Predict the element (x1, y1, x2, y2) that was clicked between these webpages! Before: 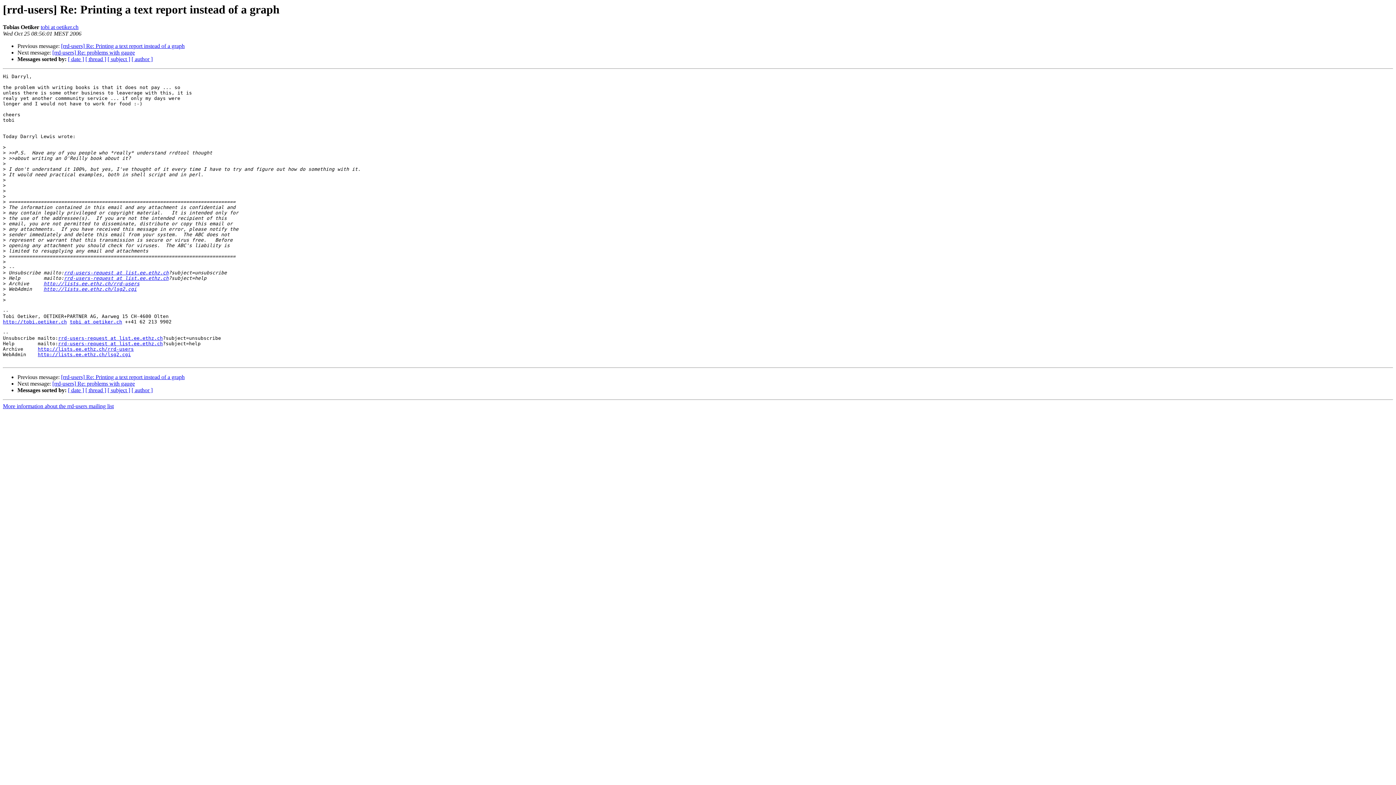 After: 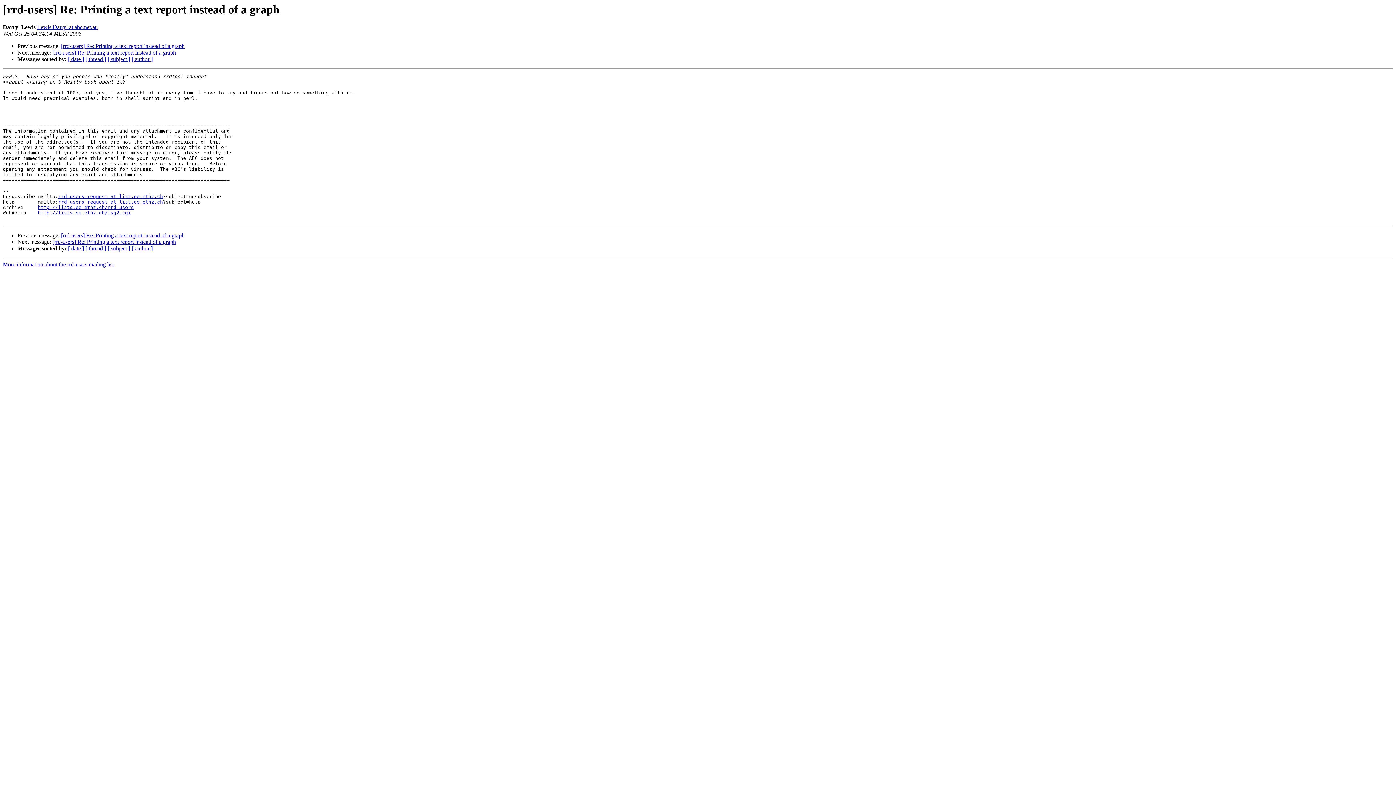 Action: label: [rrd-users] Re: Printing a text report instead of a graph bbox: (61, 43, 184, 49)